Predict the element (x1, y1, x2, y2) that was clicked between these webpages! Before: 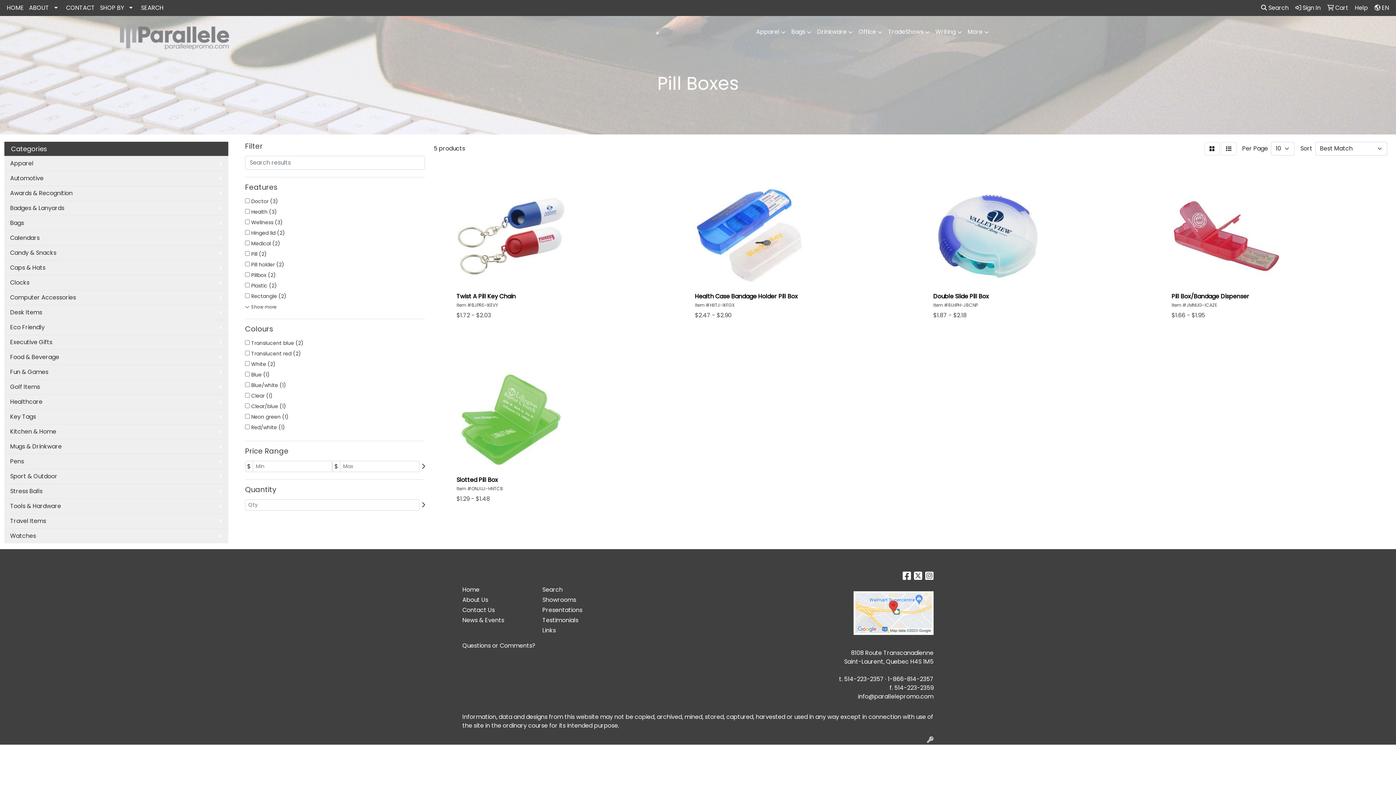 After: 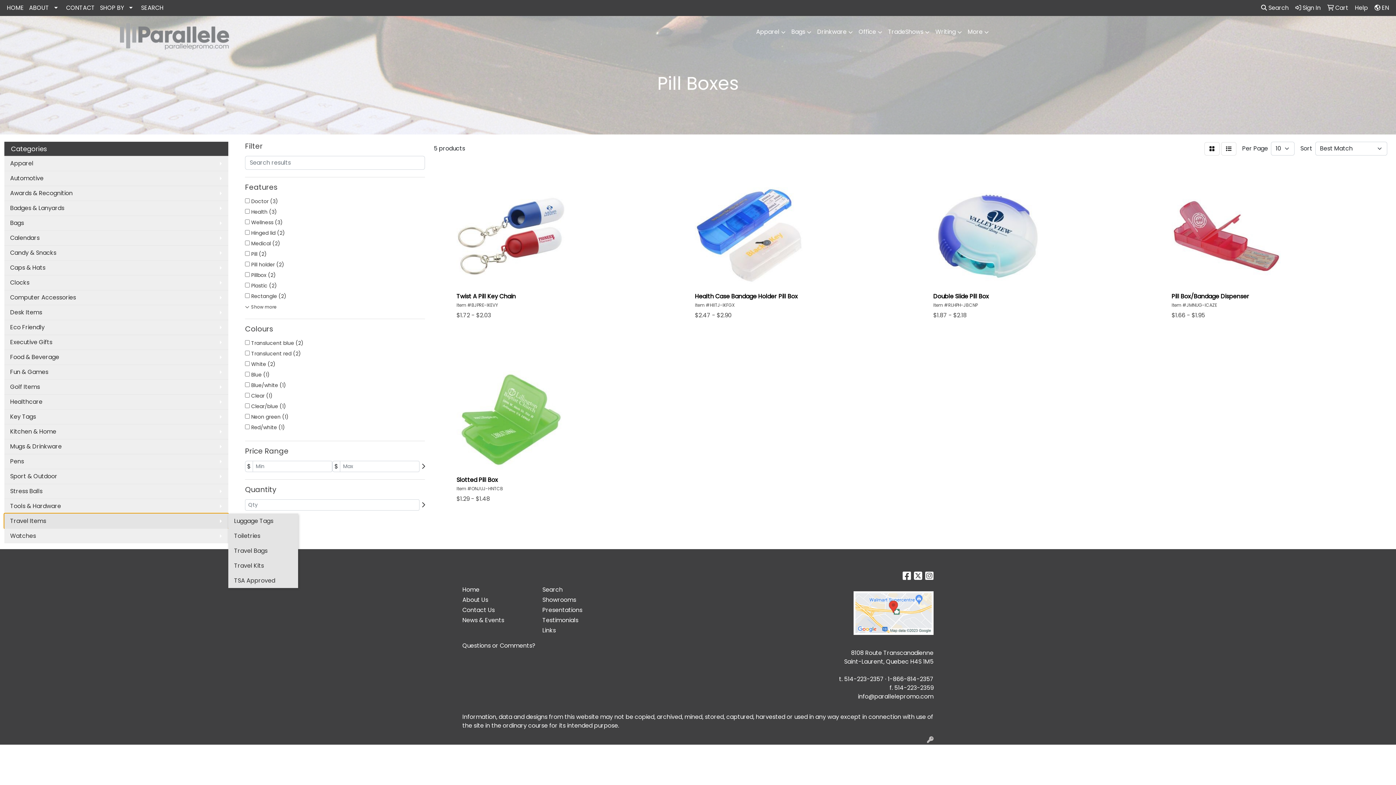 Action: label: Travel Items bbox: (4, 513, 228, 528)